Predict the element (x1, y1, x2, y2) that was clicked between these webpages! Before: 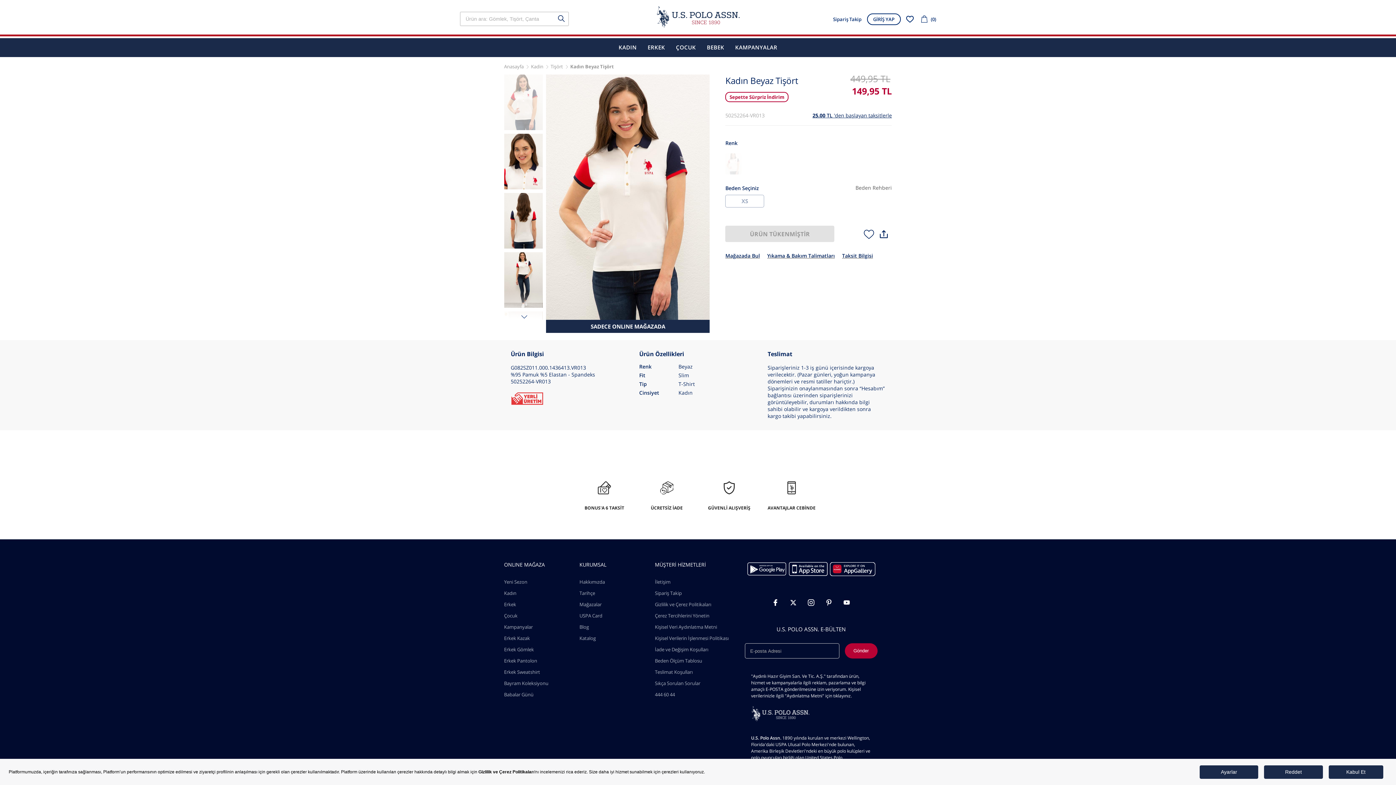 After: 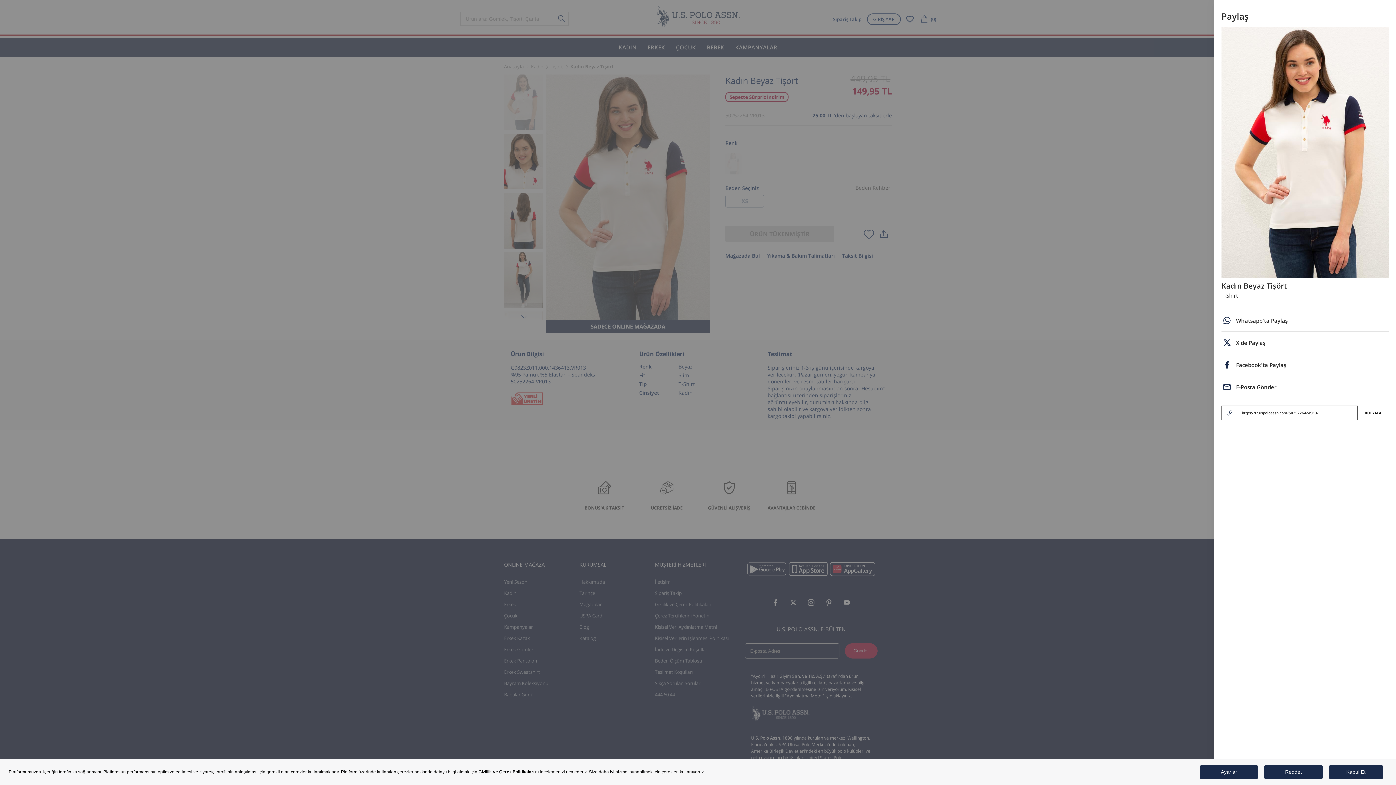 Action: bbox: (879, 228, 888, 240)